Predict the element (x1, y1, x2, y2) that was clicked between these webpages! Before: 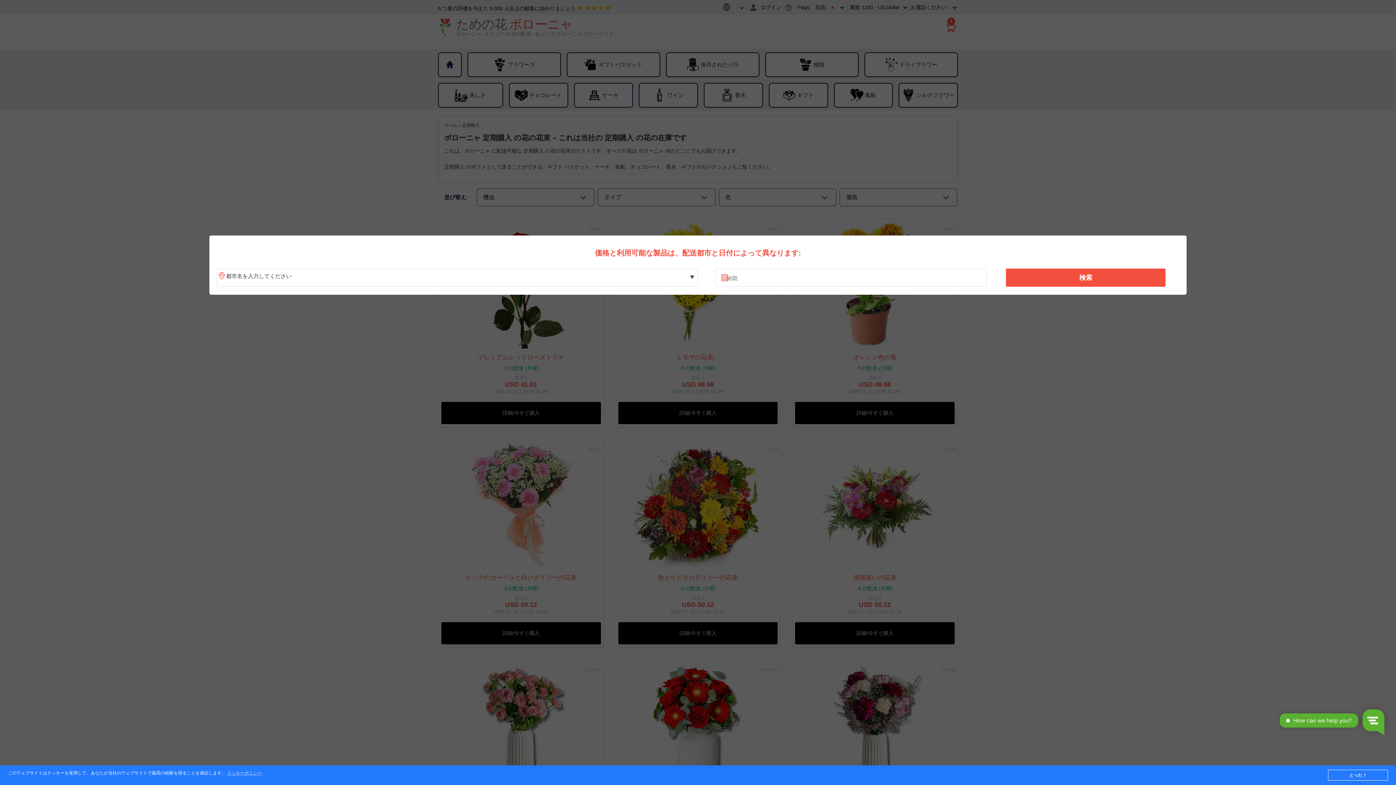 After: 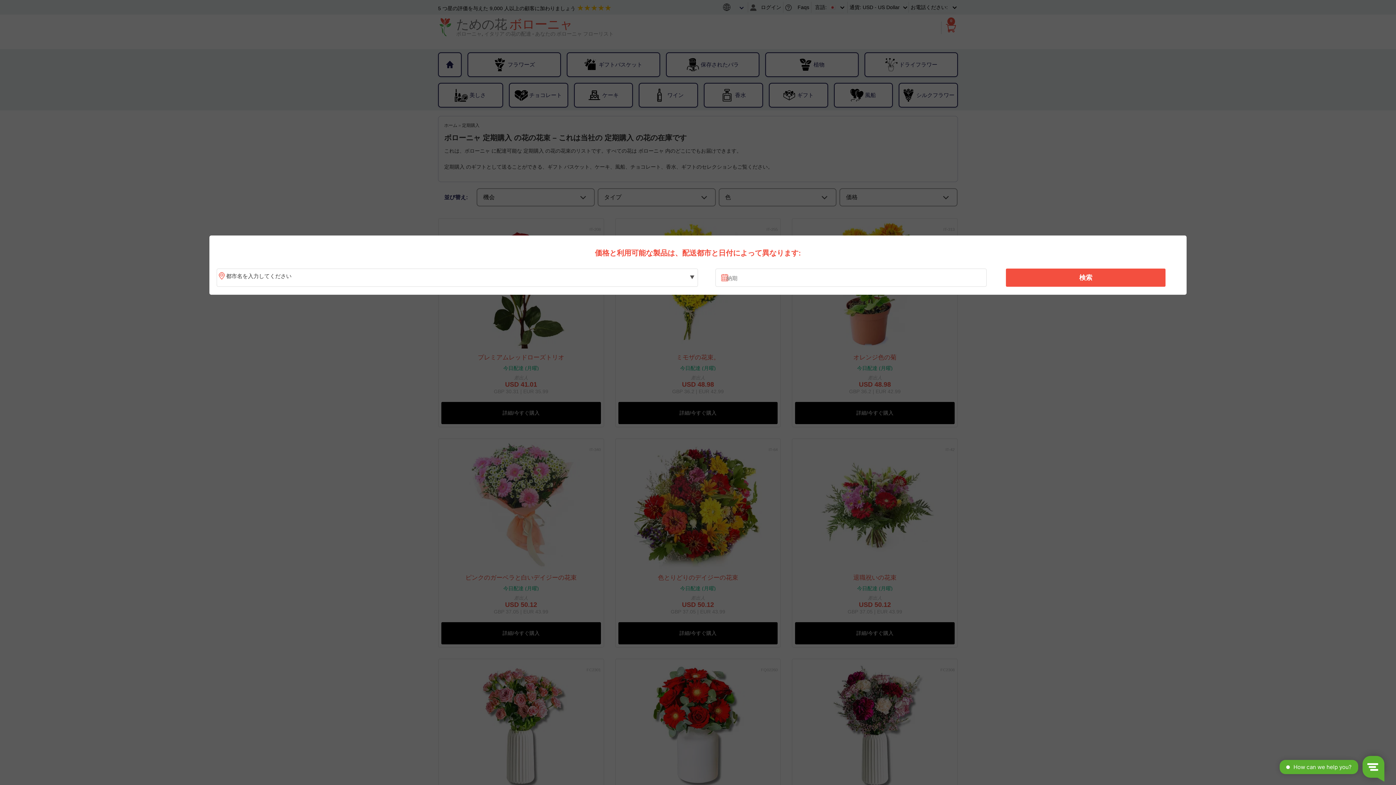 Action: label: とった！ bbox: (1328, 770, 1388, 781)